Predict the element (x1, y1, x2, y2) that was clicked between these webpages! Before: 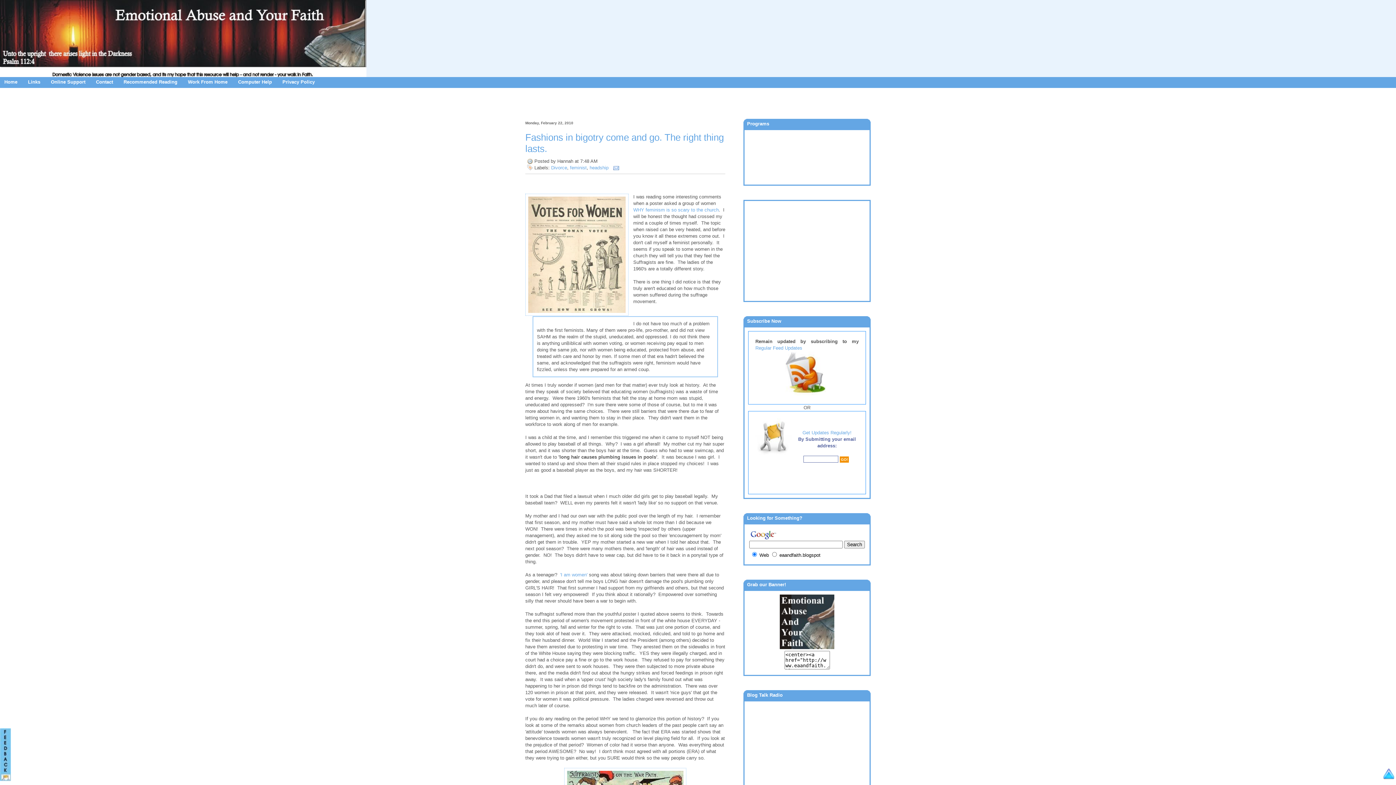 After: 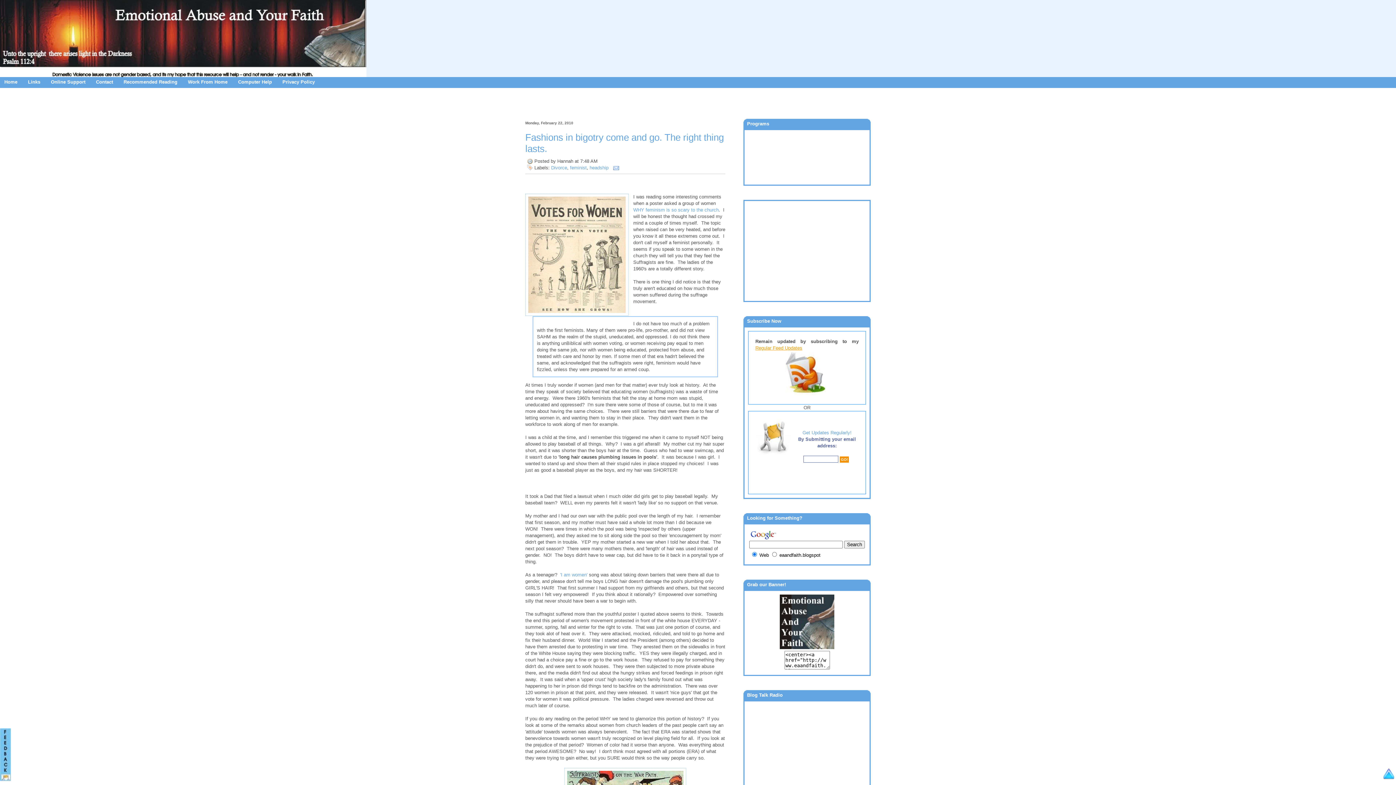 Action: label: Regular Feed Updates bbox: (755, 345, 802, 350)